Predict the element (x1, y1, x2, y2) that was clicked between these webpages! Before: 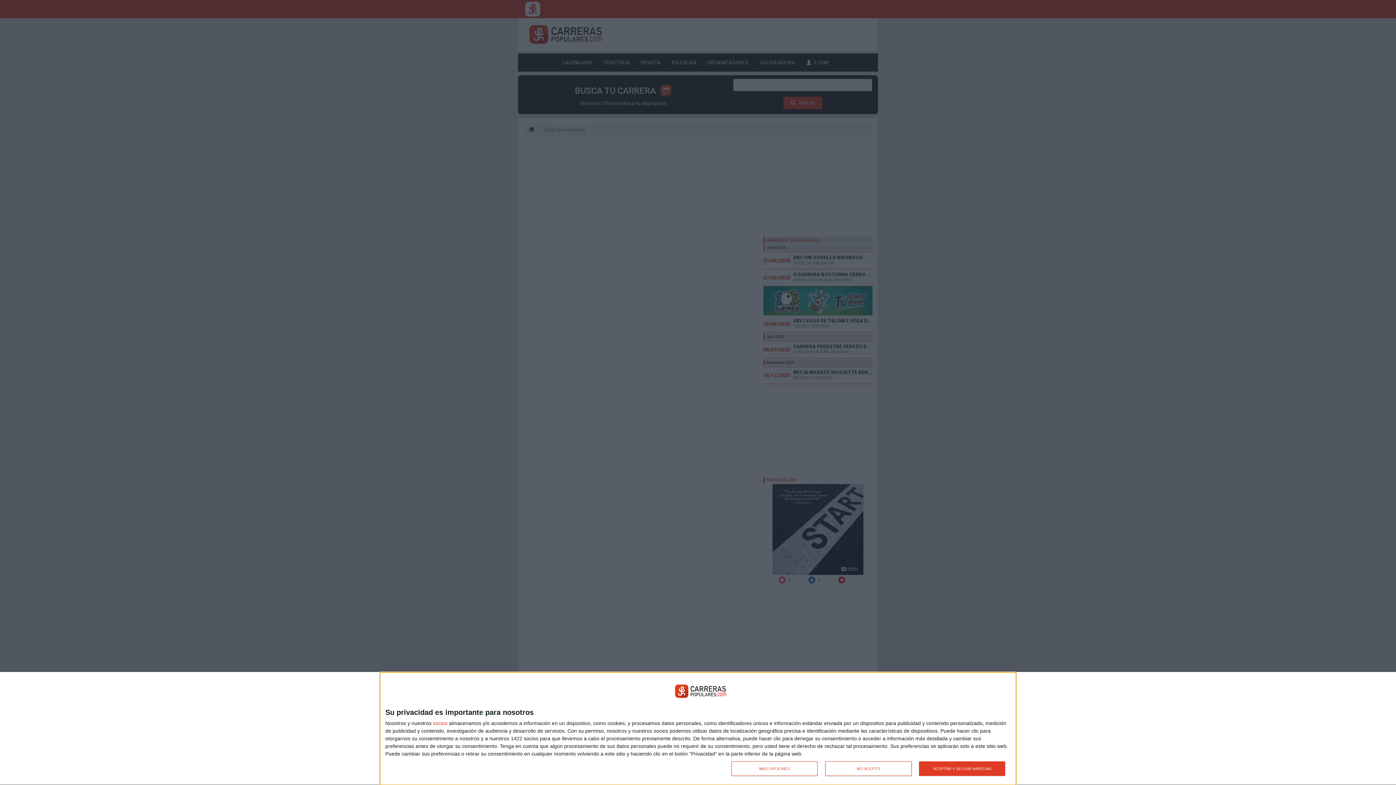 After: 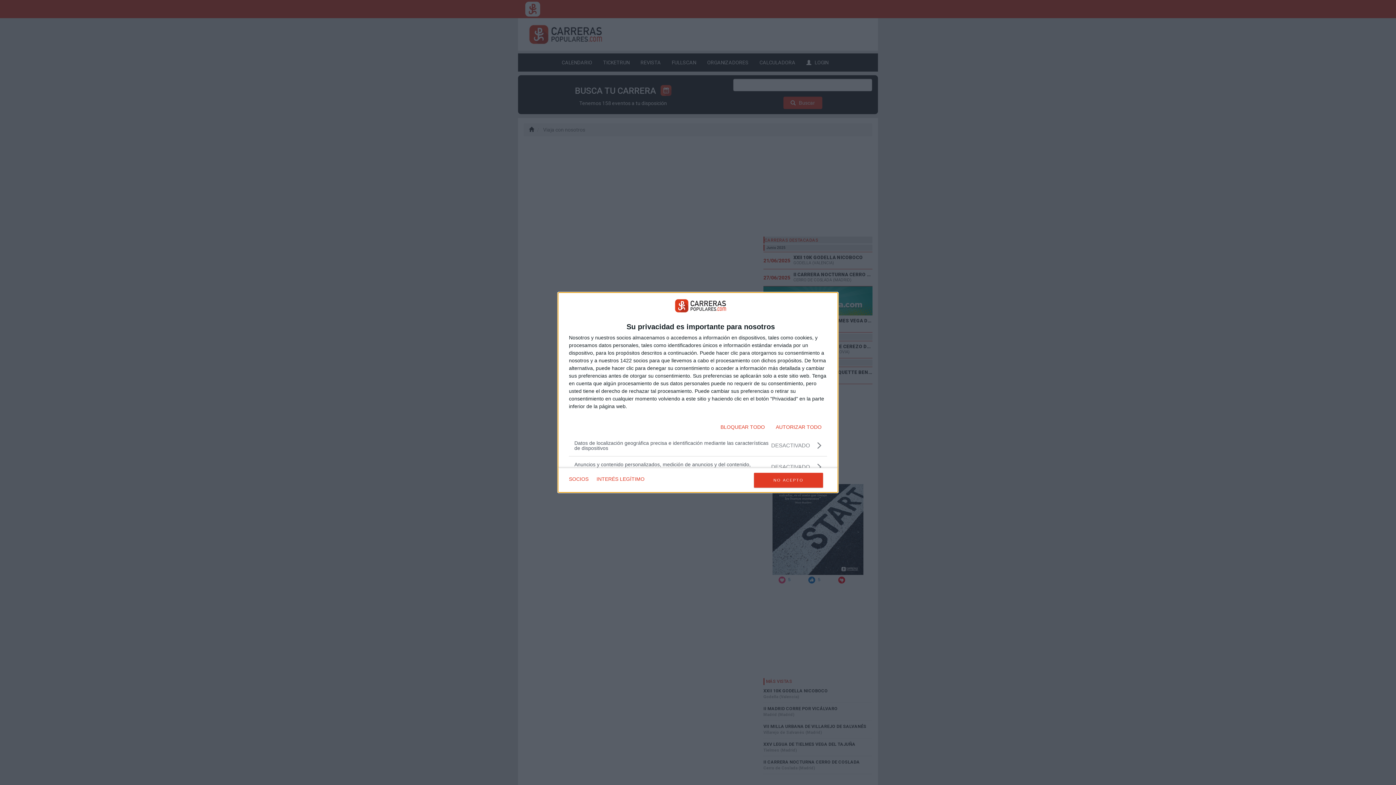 Action: bbox: (731, 761, 817, 776) label: MÁS OPCIONES